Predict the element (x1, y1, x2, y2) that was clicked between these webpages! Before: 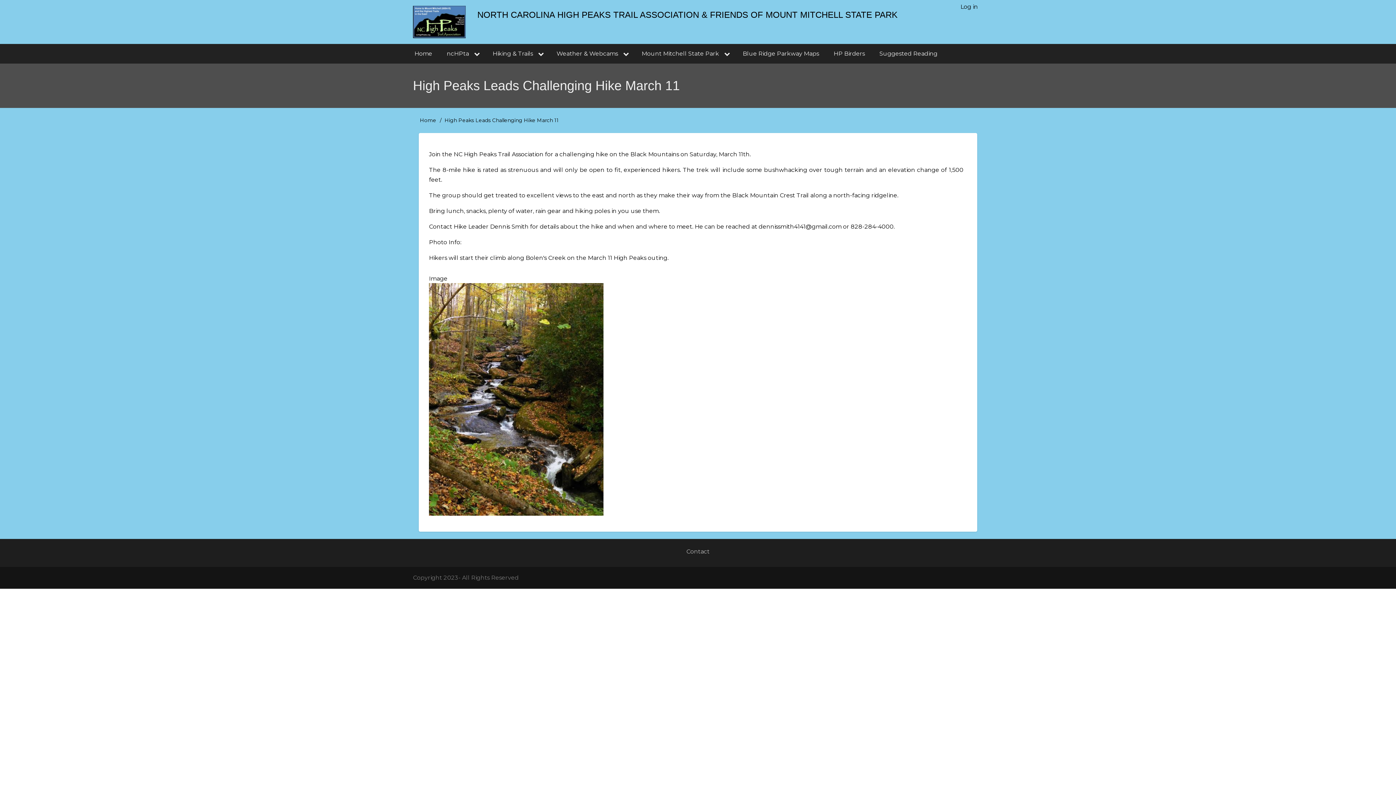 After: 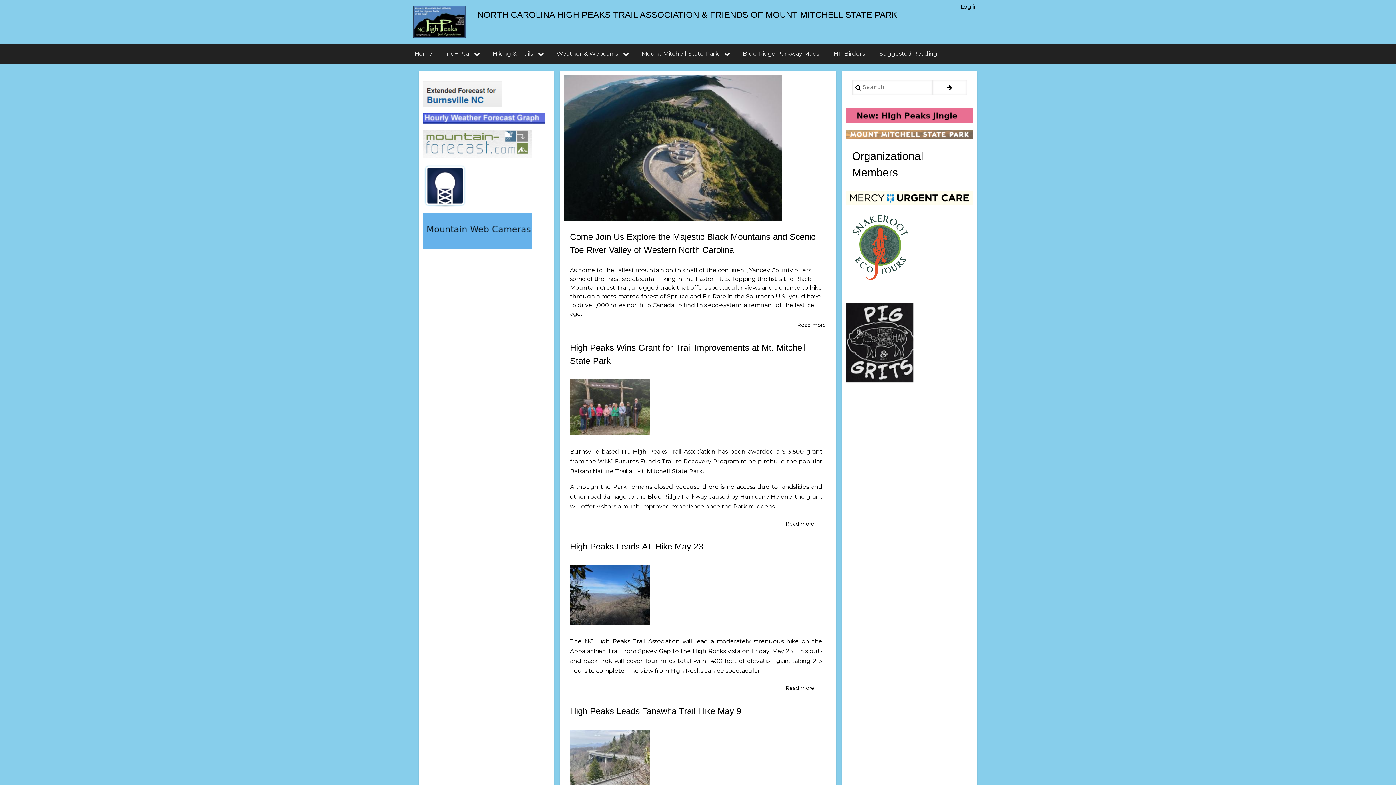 Action: label: Home bbox: (420, 117, 436, 123)